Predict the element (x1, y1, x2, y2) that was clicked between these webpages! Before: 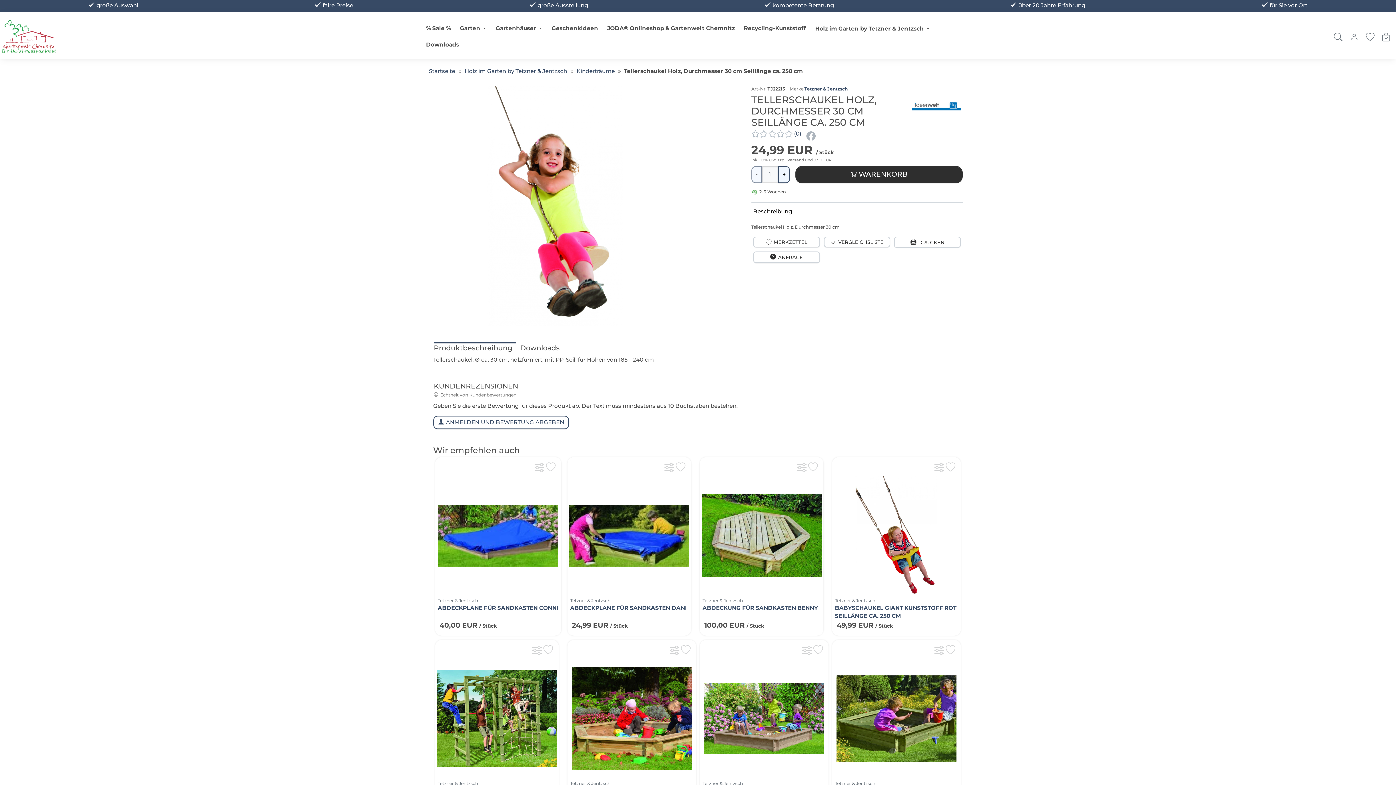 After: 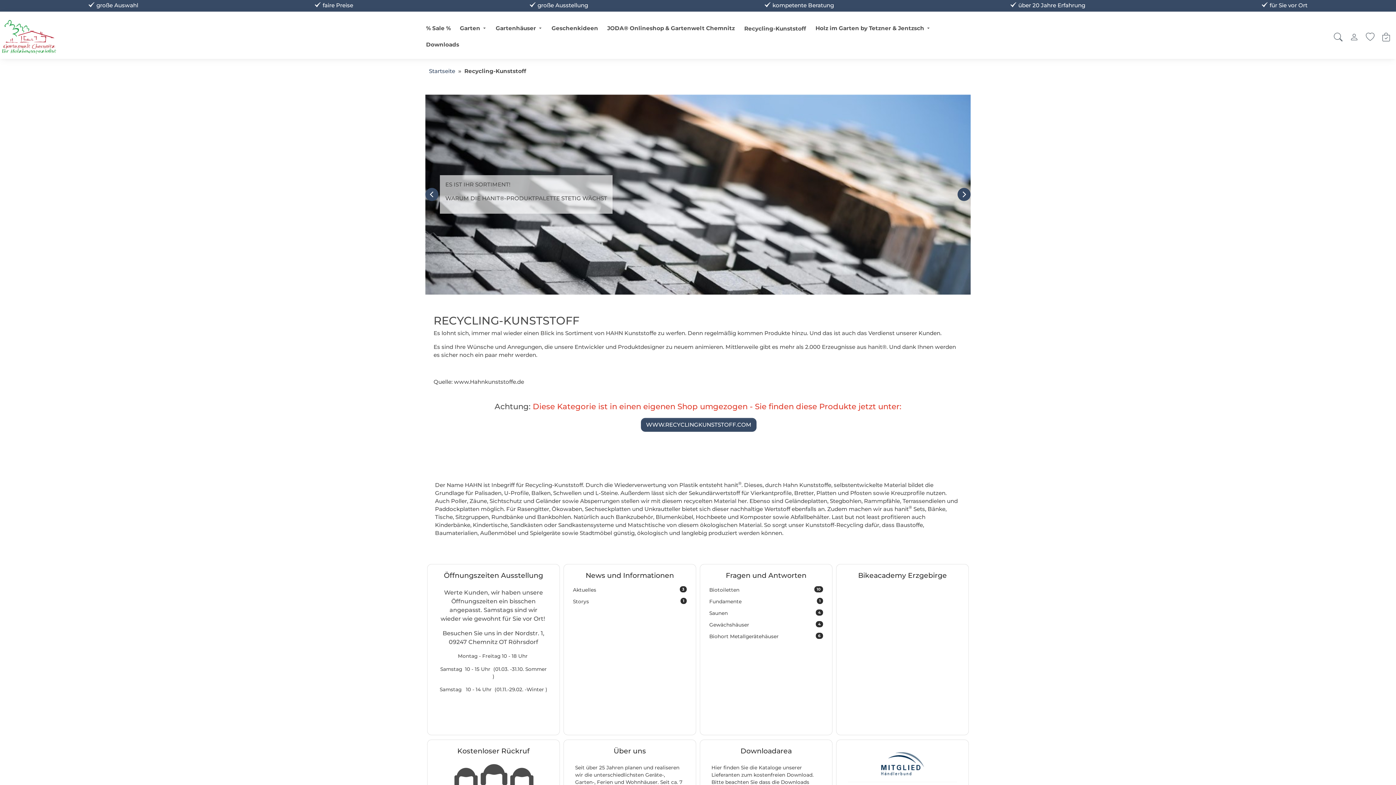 Action: bbox: (740, 20, 809, 35) label: Recycling-Kunststoff